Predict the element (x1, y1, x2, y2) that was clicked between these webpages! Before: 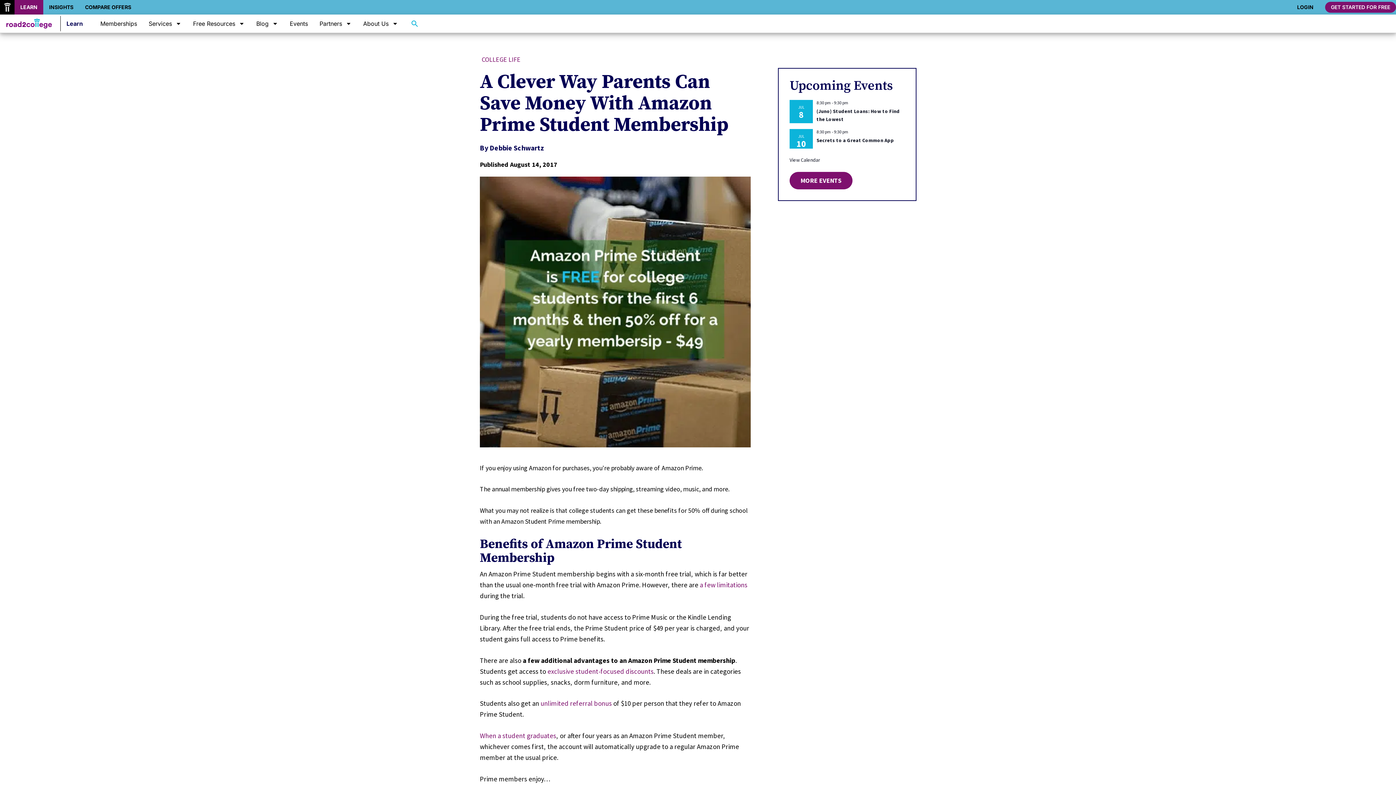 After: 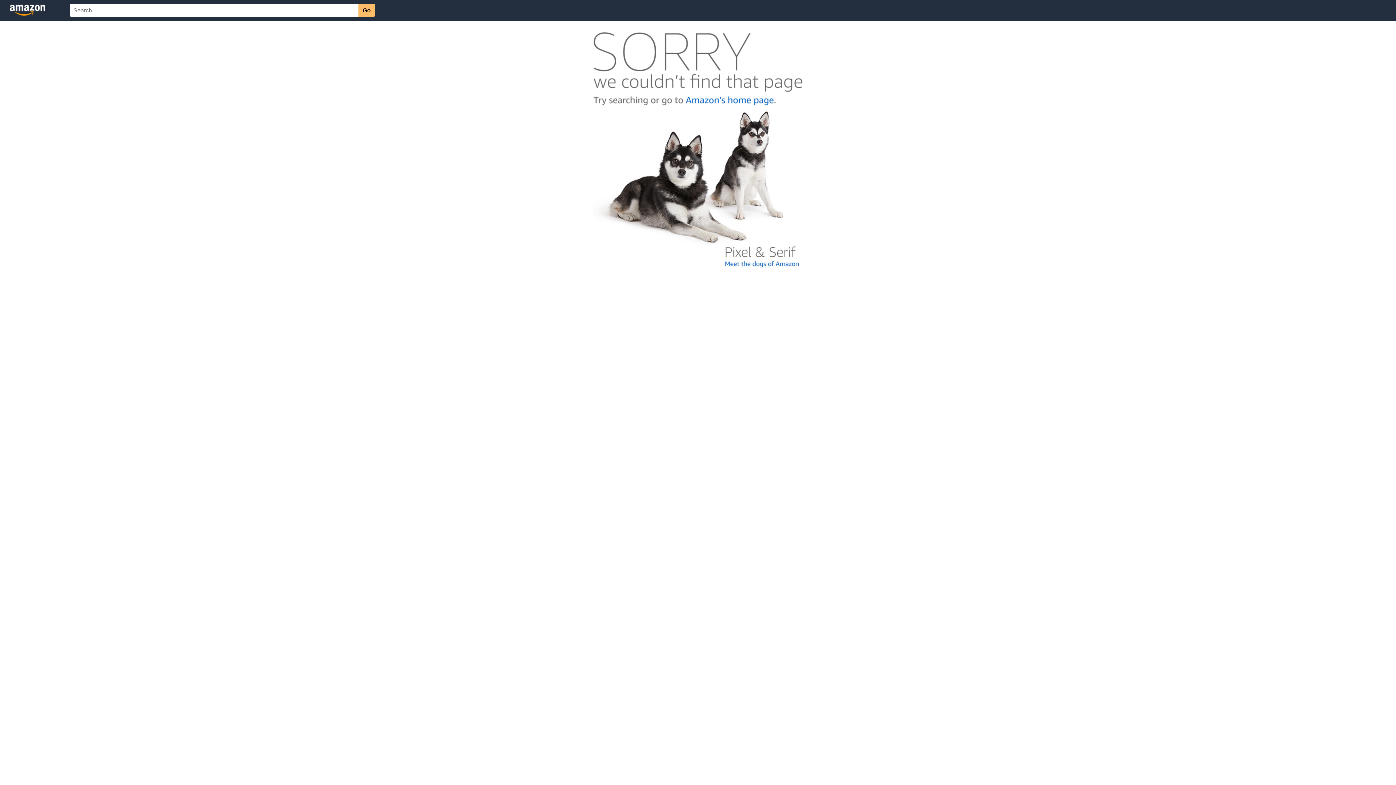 Action: bbox: (480, 732, 556, 740) label: When a student graduates